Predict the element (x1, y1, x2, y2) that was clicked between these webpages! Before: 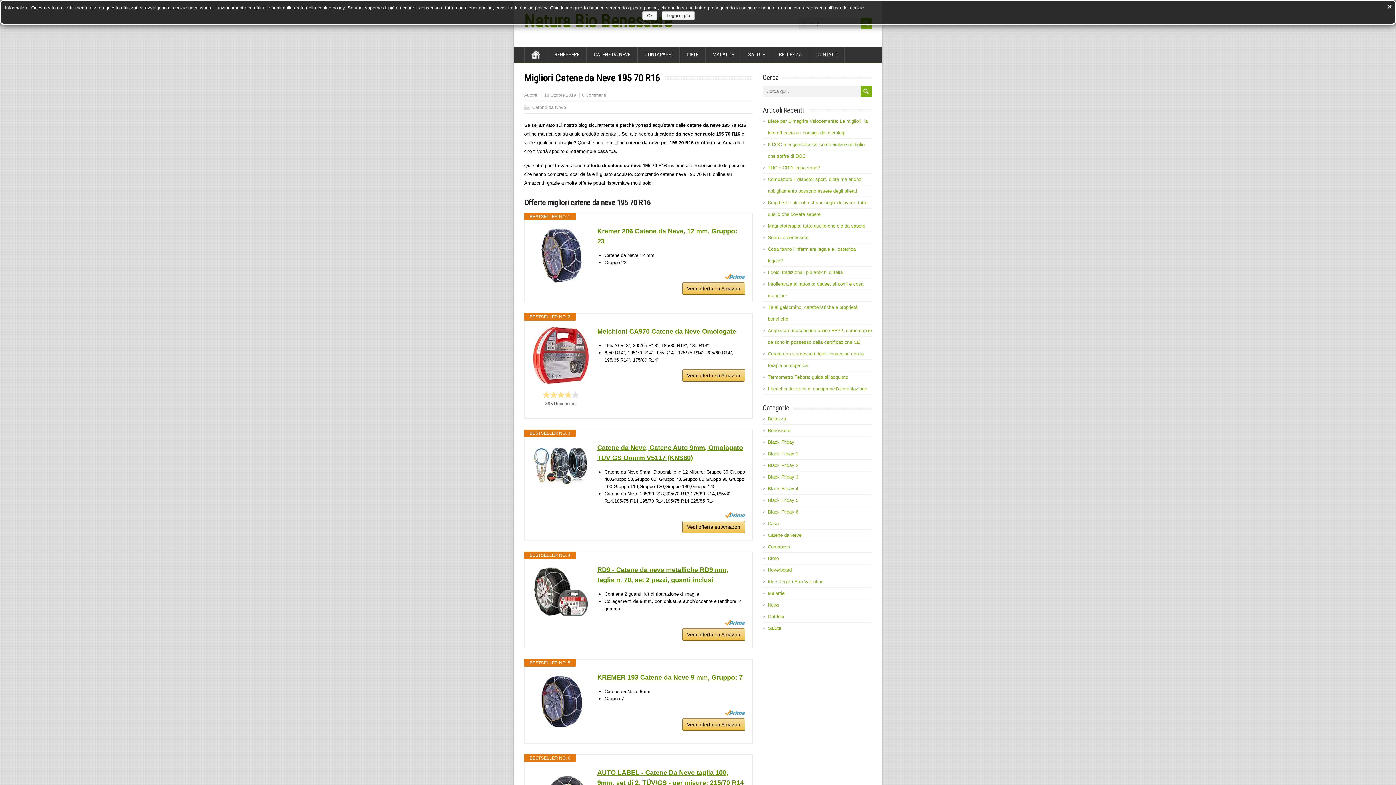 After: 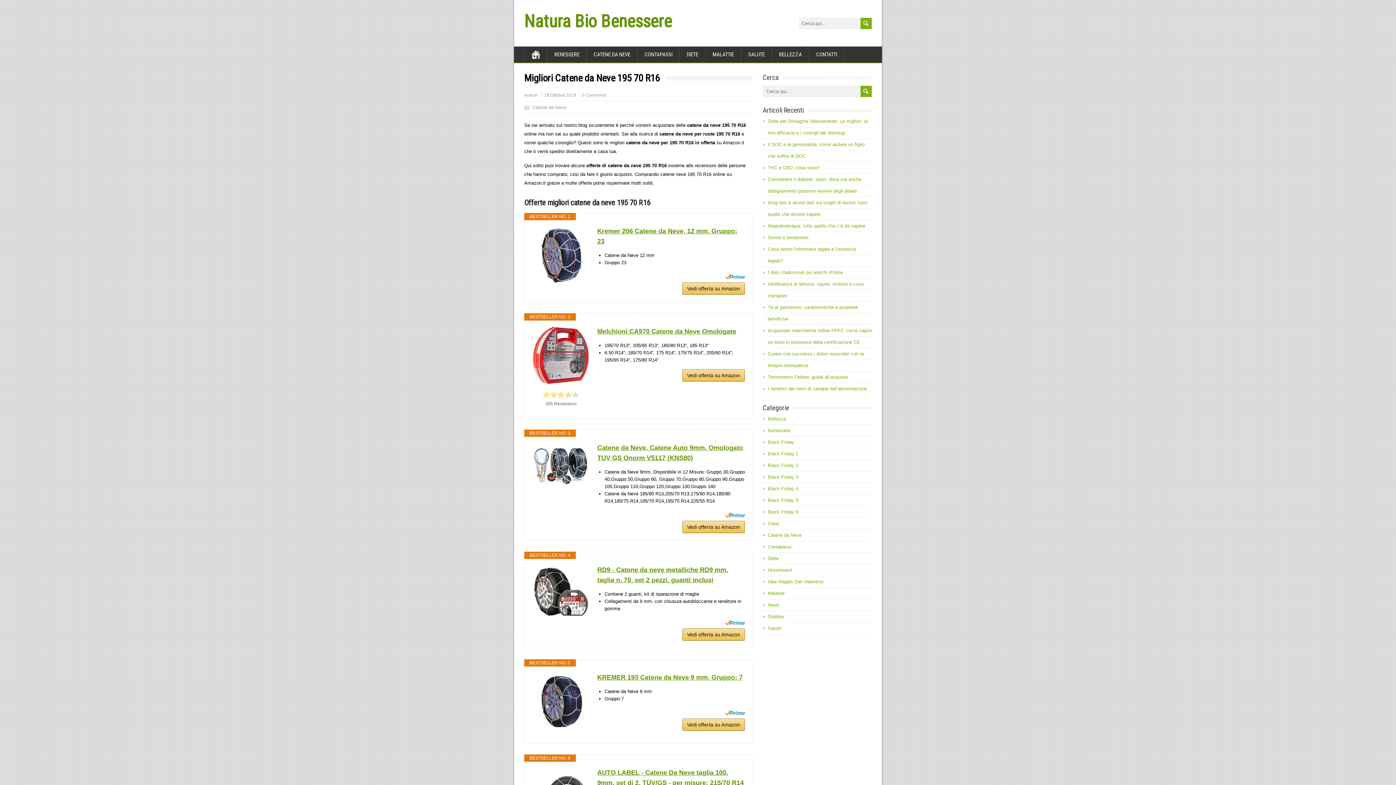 Action: bbox: (725, 620, 745, 625)